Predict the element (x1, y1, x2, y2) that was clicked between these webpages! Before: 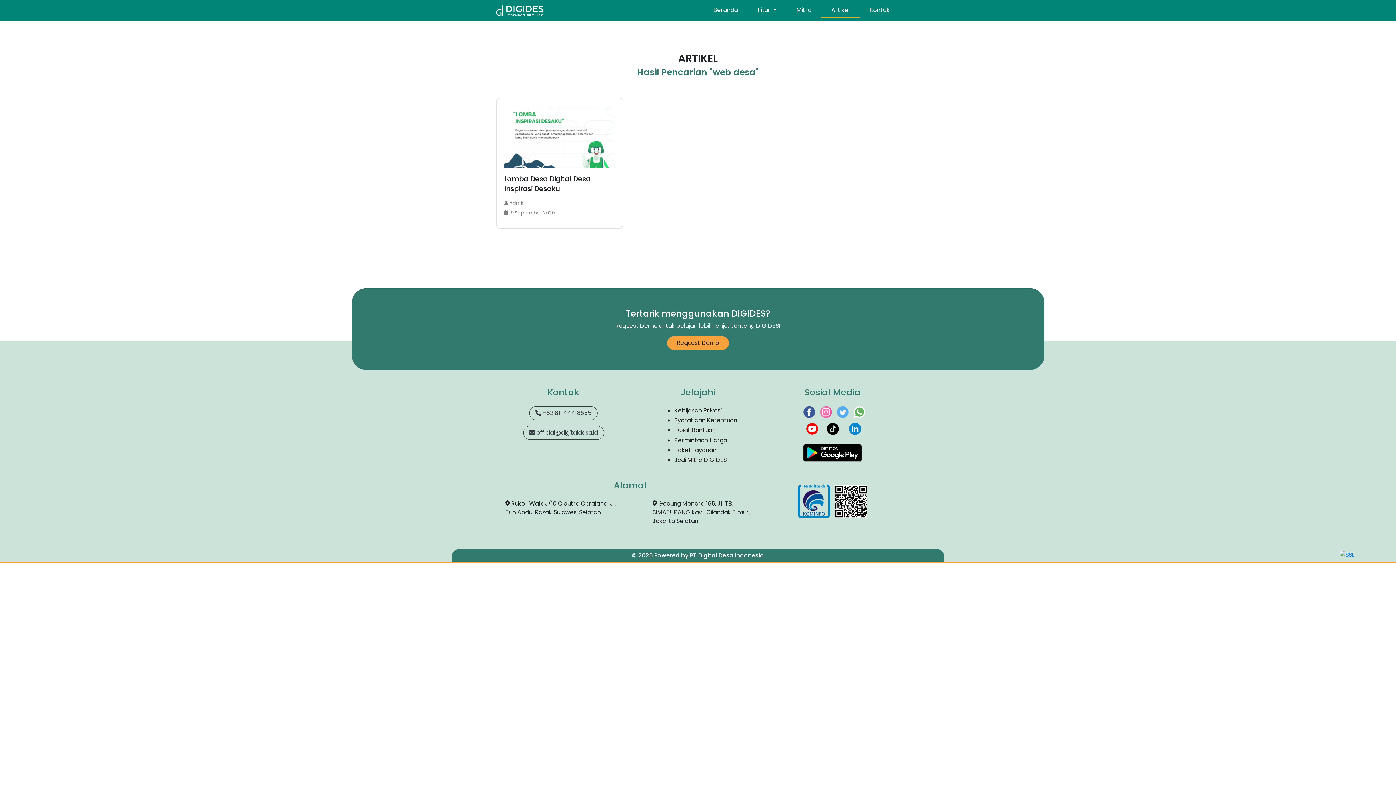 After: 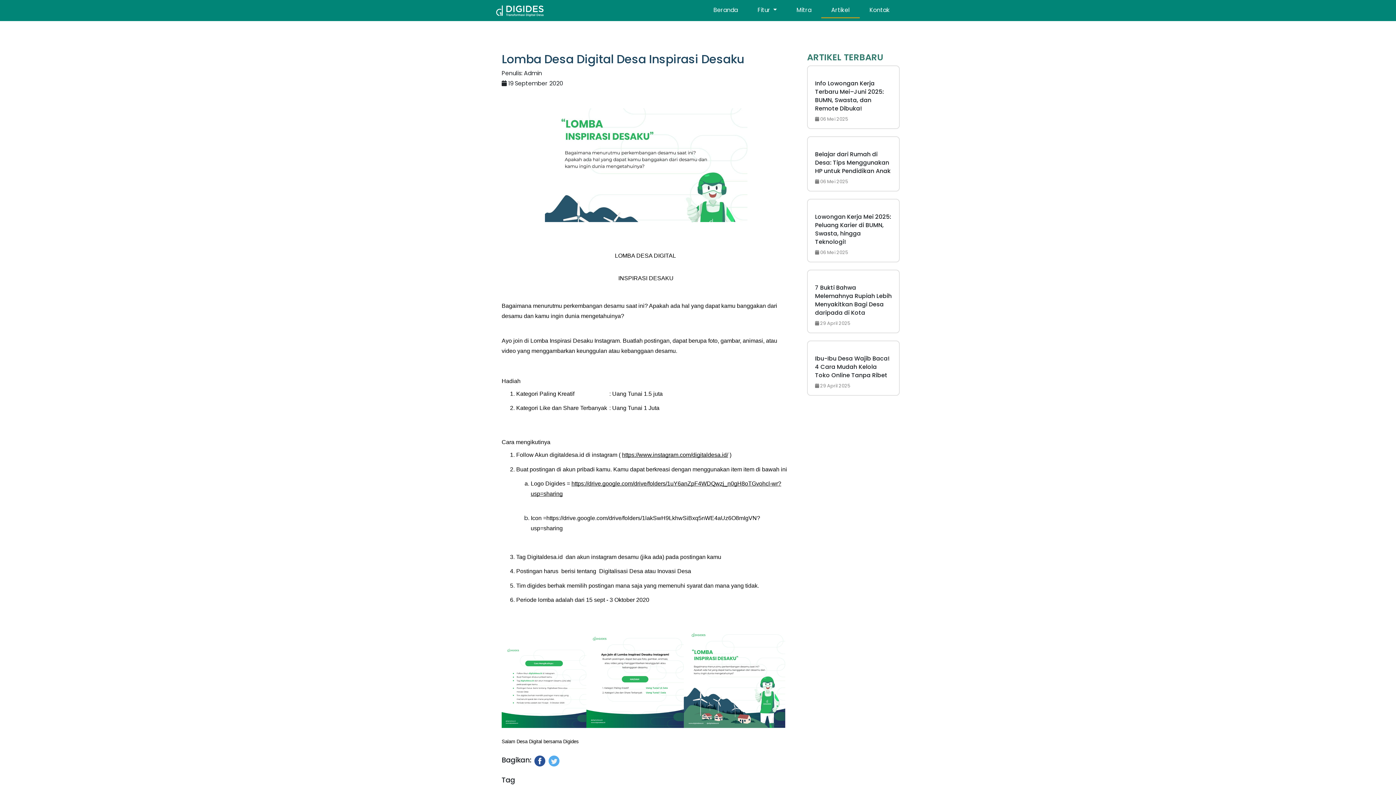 Action: bbox: (504, 132, 615, 193) label: Lomba Desa Digital Desa Inspirasi Desaku